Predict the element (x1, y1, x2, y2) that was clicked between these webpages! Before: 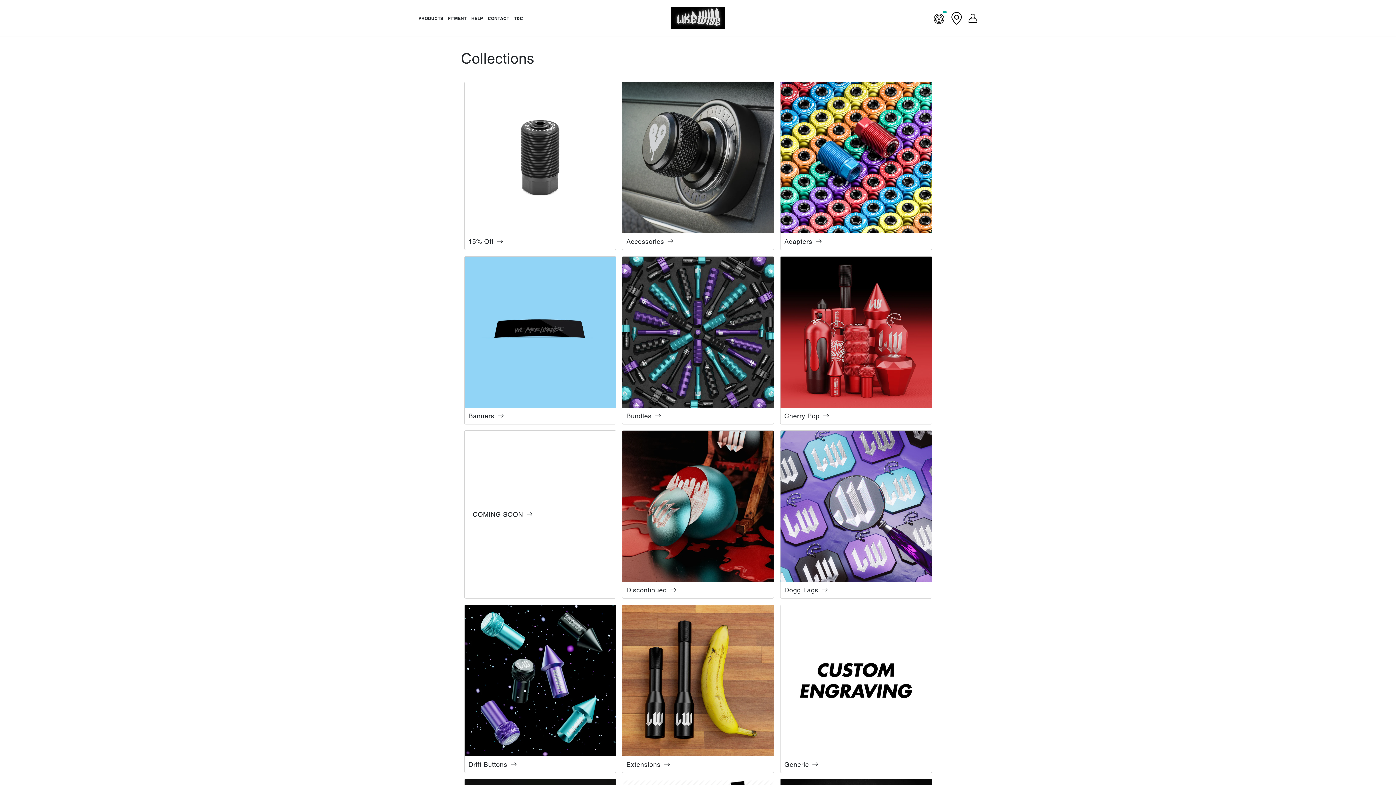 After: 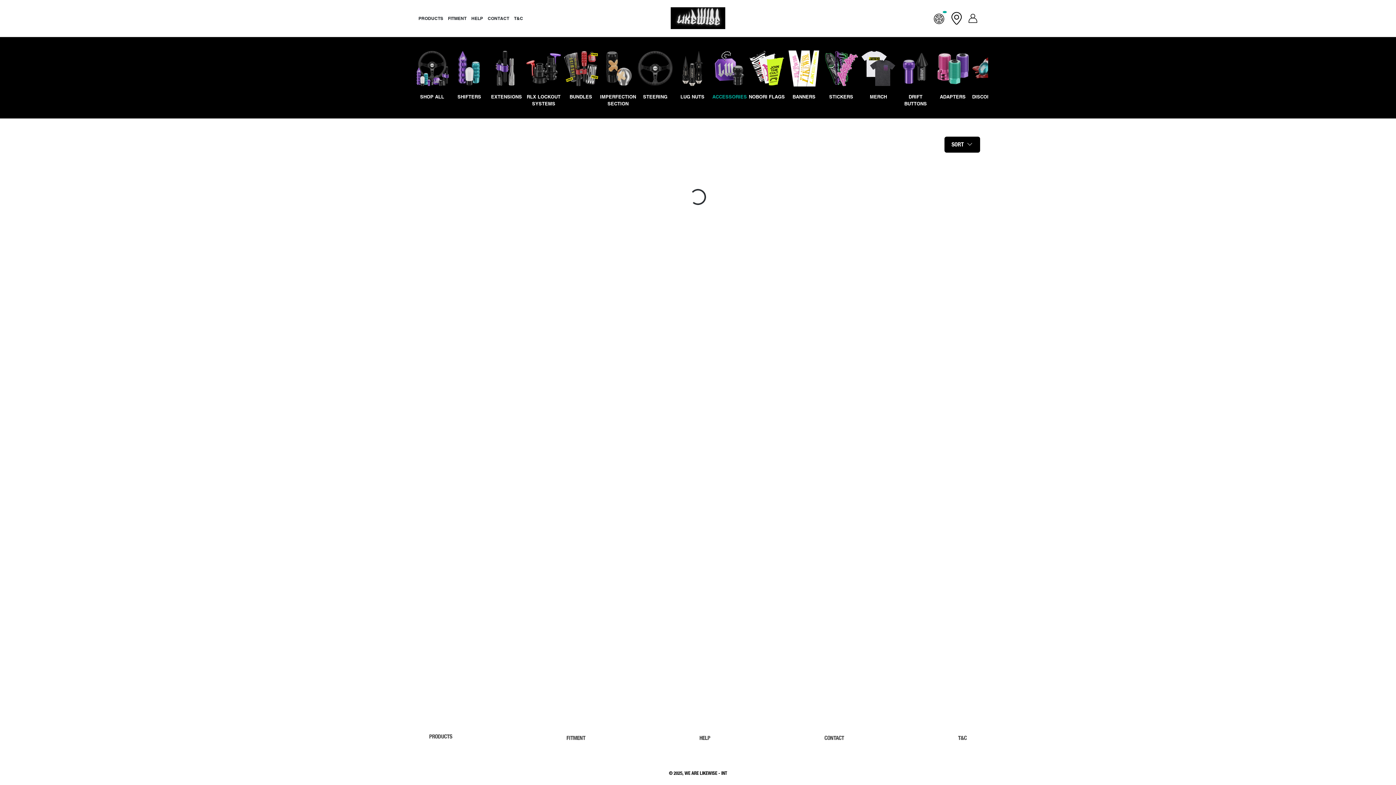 Action: bbox: (626, 237, 769, 245) label: Accessories